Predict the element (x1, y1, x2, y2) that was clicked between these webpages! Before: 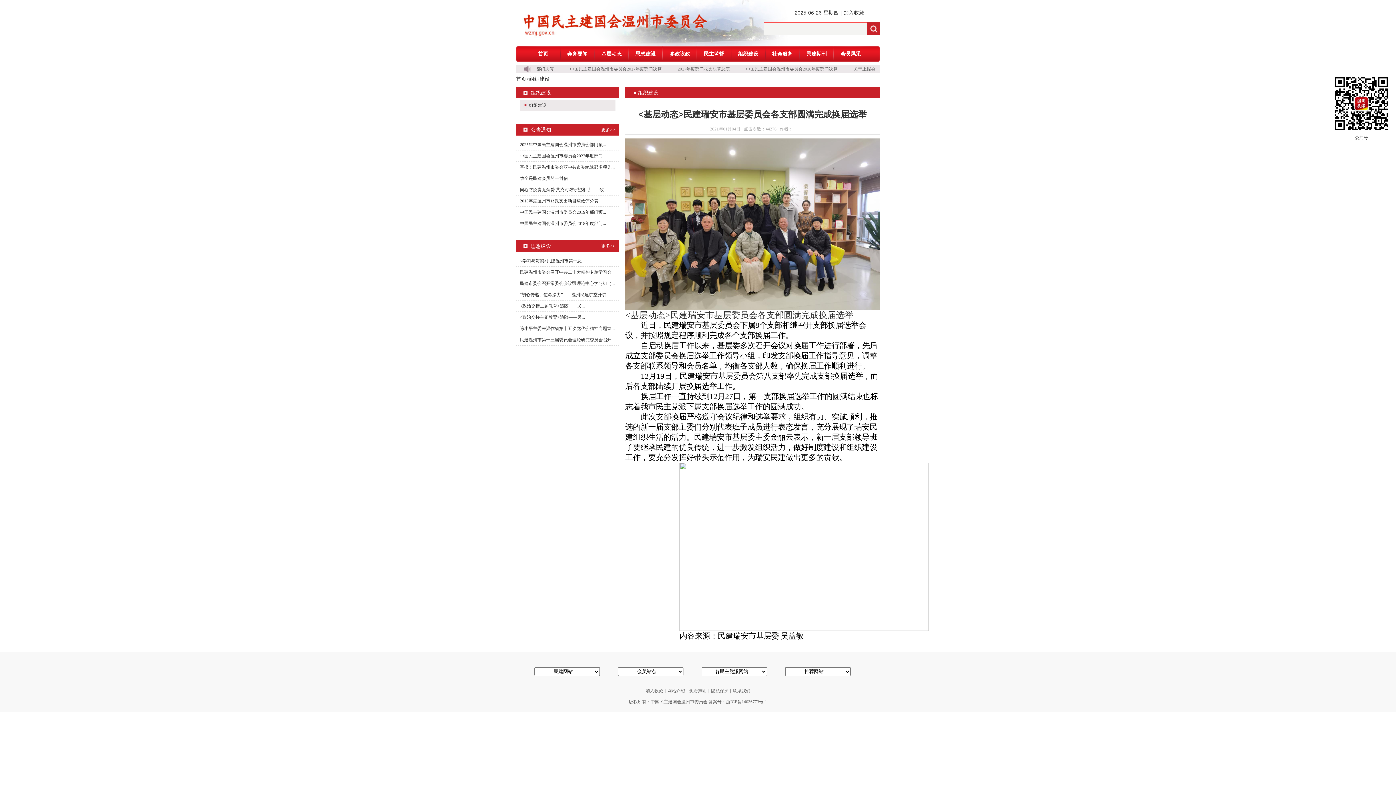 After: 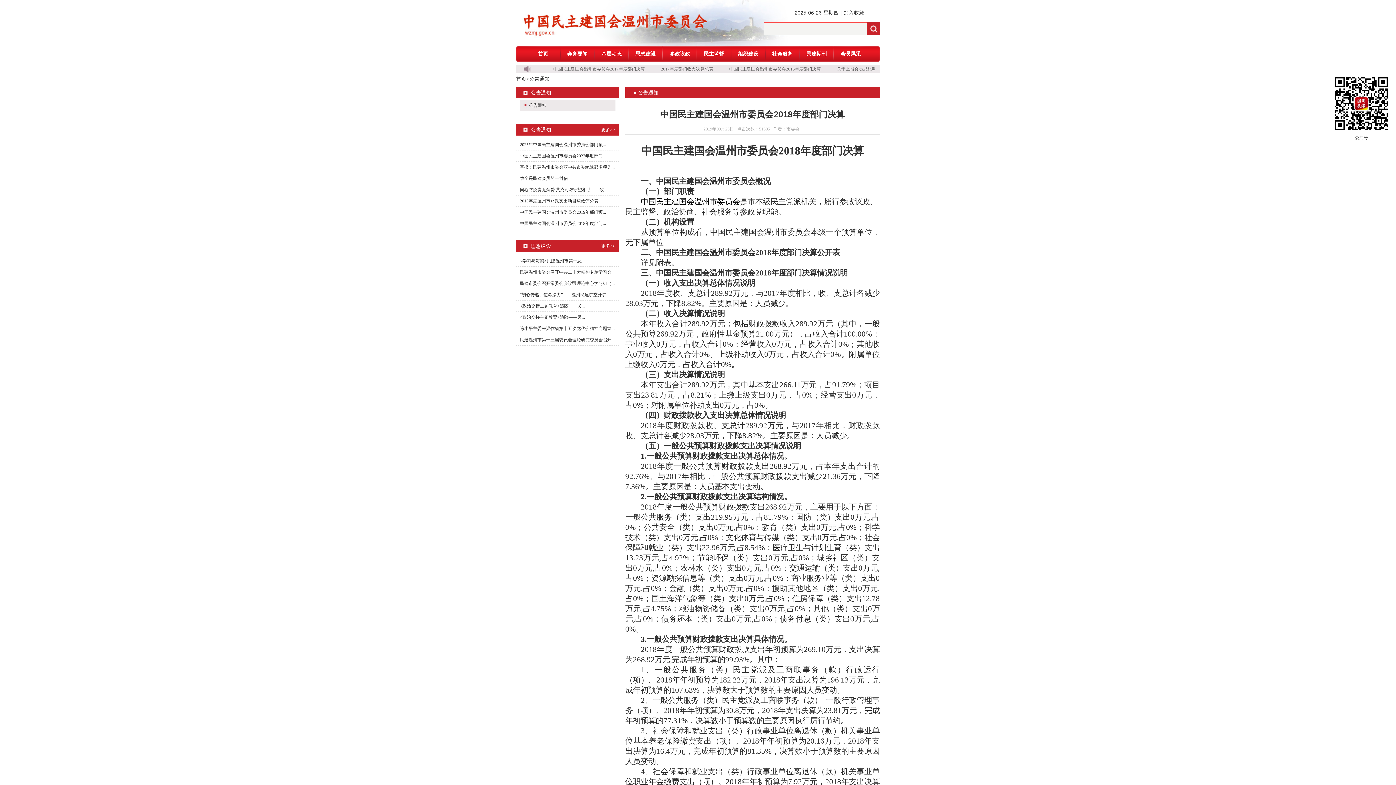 Action: bbox: (516, 221, 606, 226) label: 中国民主建国会温州市委员会2018年度部门...